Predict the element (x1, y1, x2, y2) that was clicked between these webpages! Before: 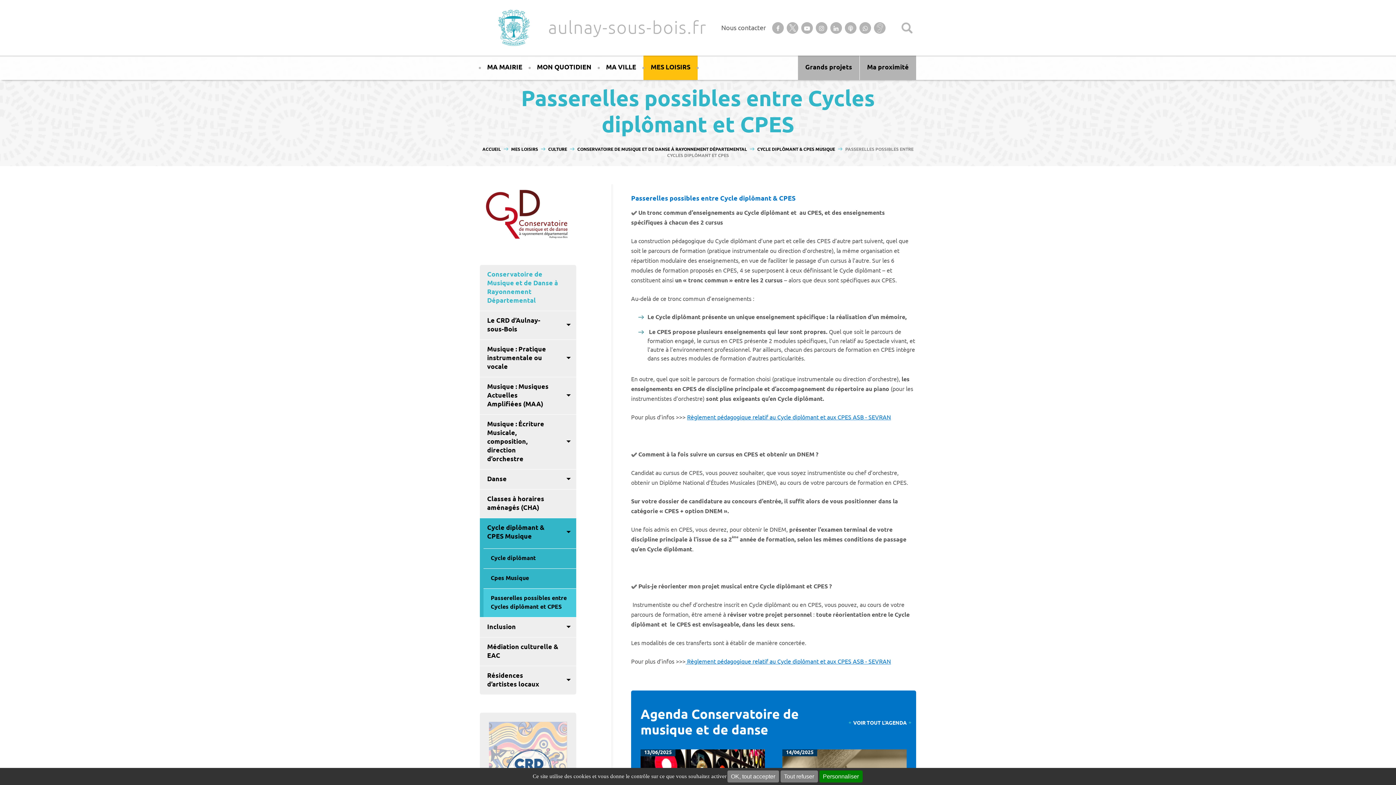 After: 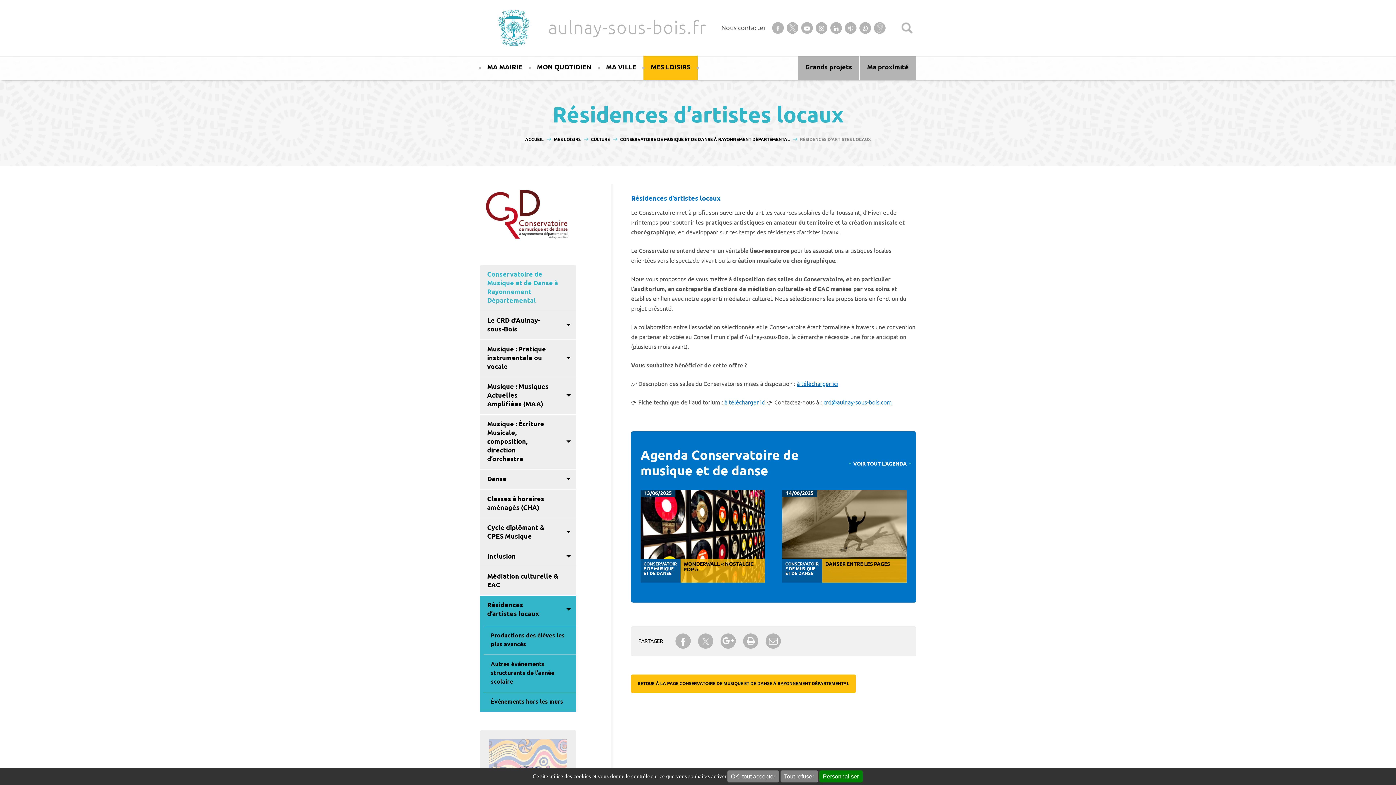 Action: bbox: (480, 666, 576, 694) label: Résidences d’artistes locaux